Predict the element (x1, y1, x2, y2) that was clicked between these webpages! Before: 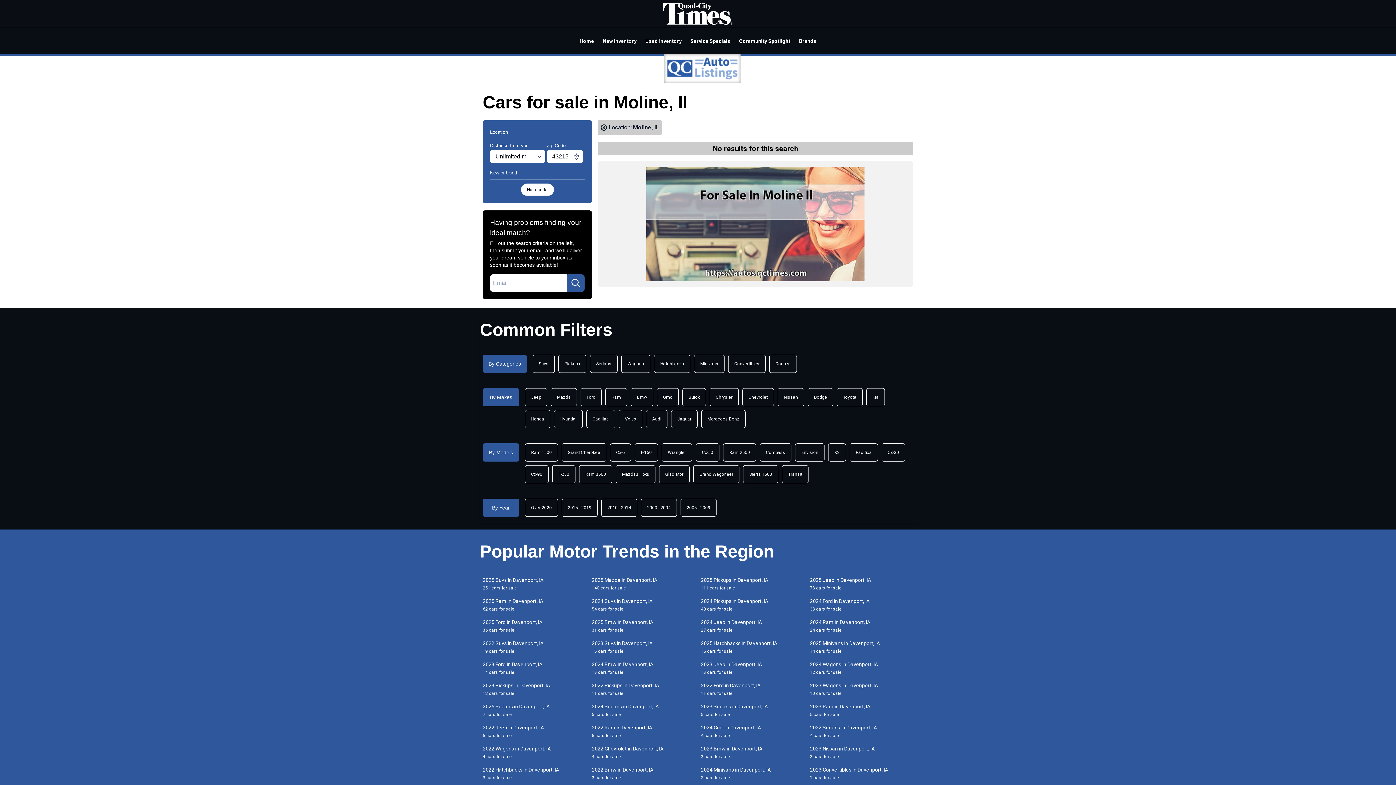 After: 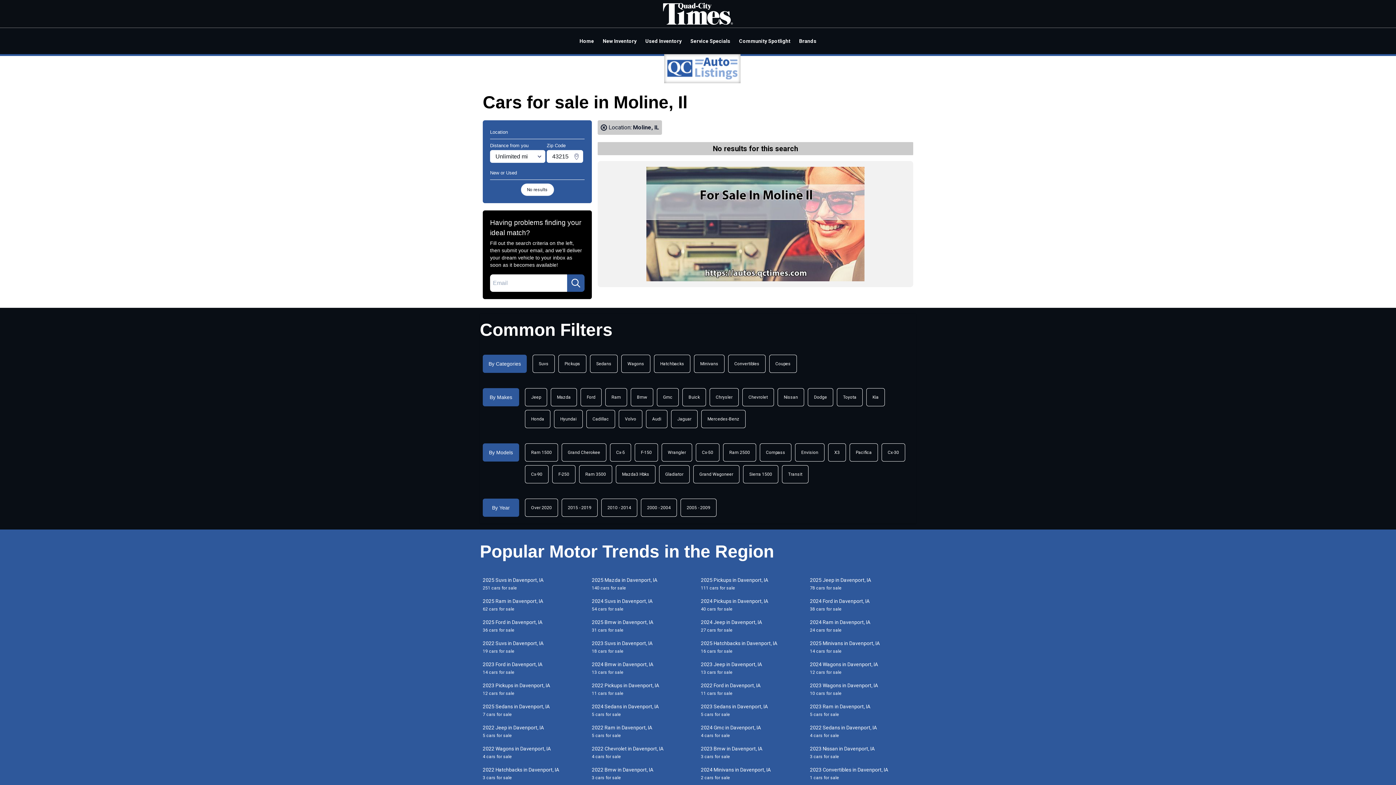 Action: bbox: (570, 150, 583, 162) label: Change Zipcode